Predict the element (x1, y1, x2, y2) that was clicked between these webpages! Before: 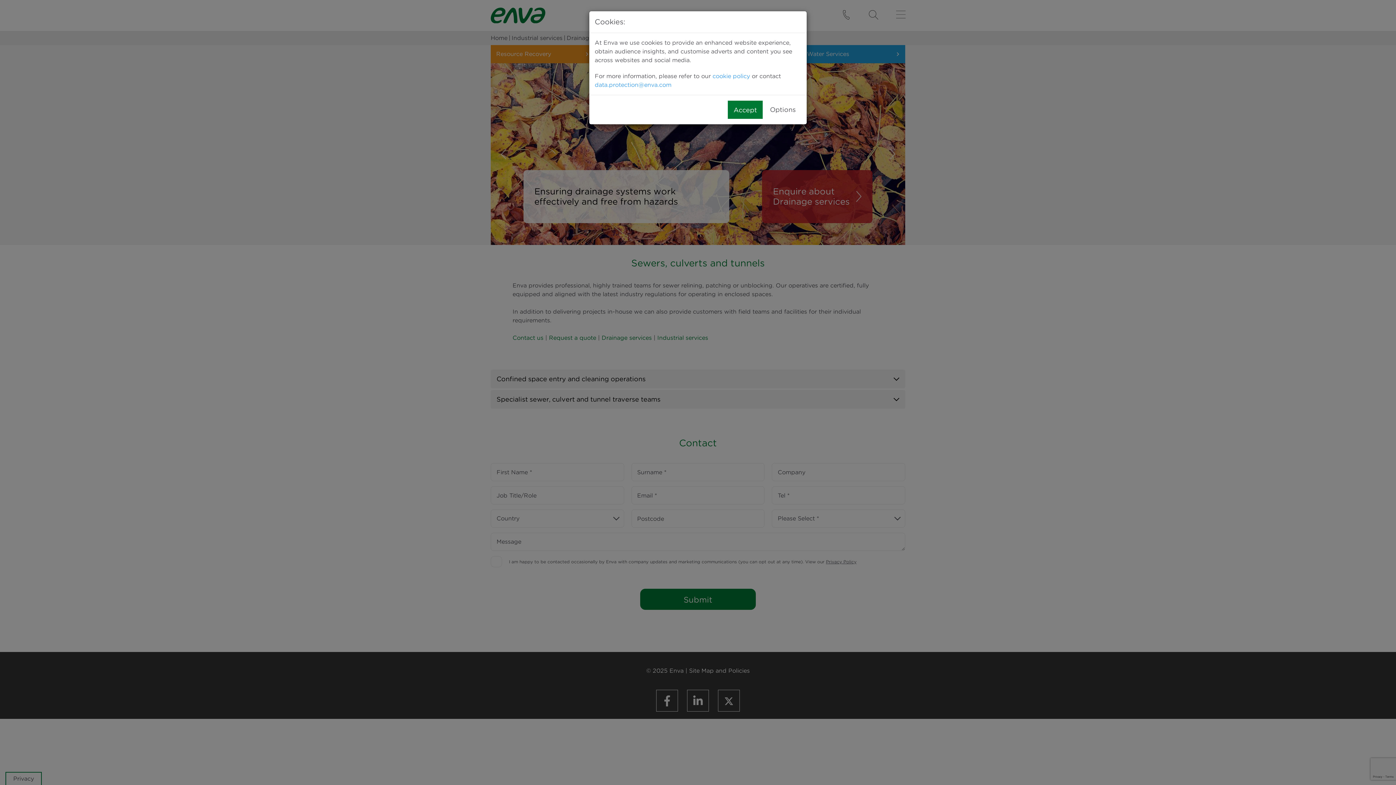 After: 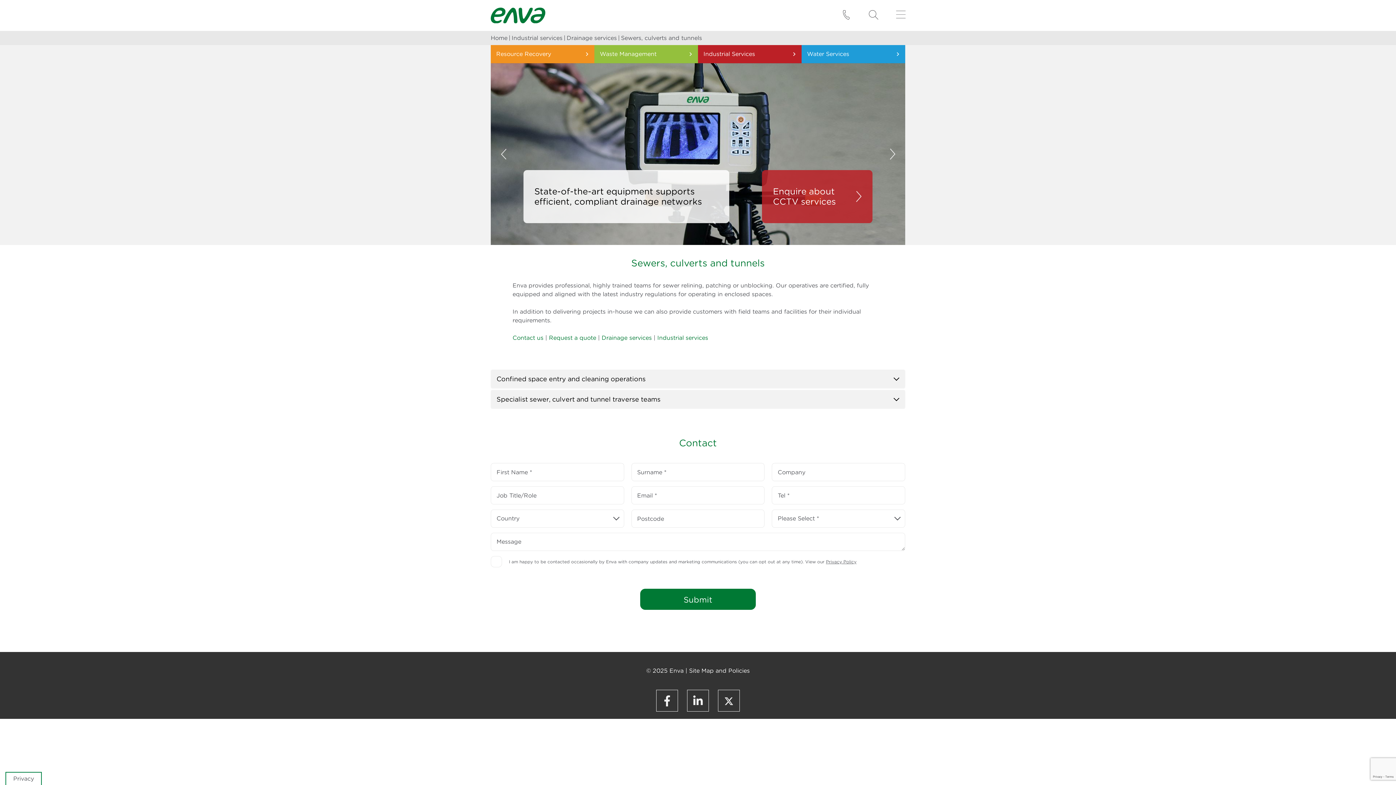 Action: bbox: (728, 100, 762, 118) label: Accept